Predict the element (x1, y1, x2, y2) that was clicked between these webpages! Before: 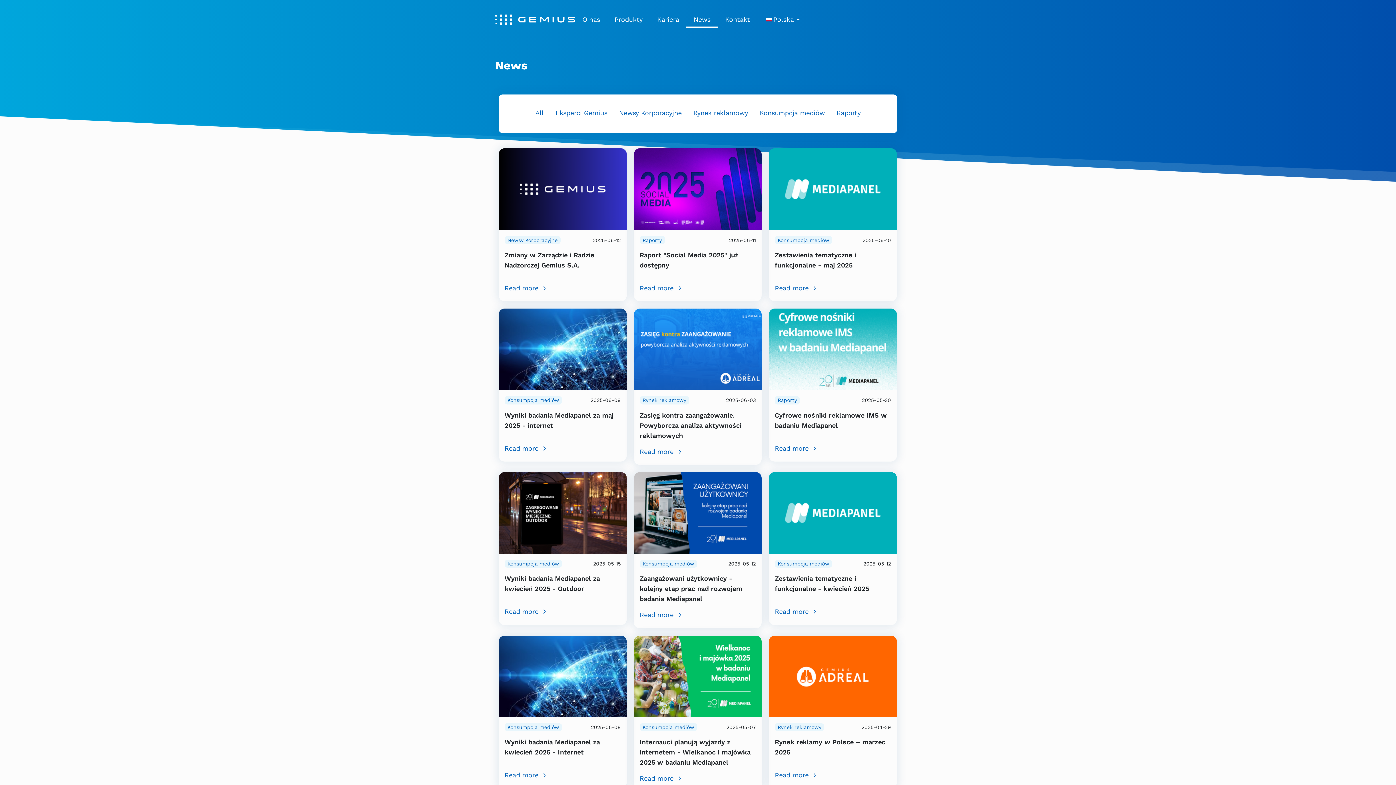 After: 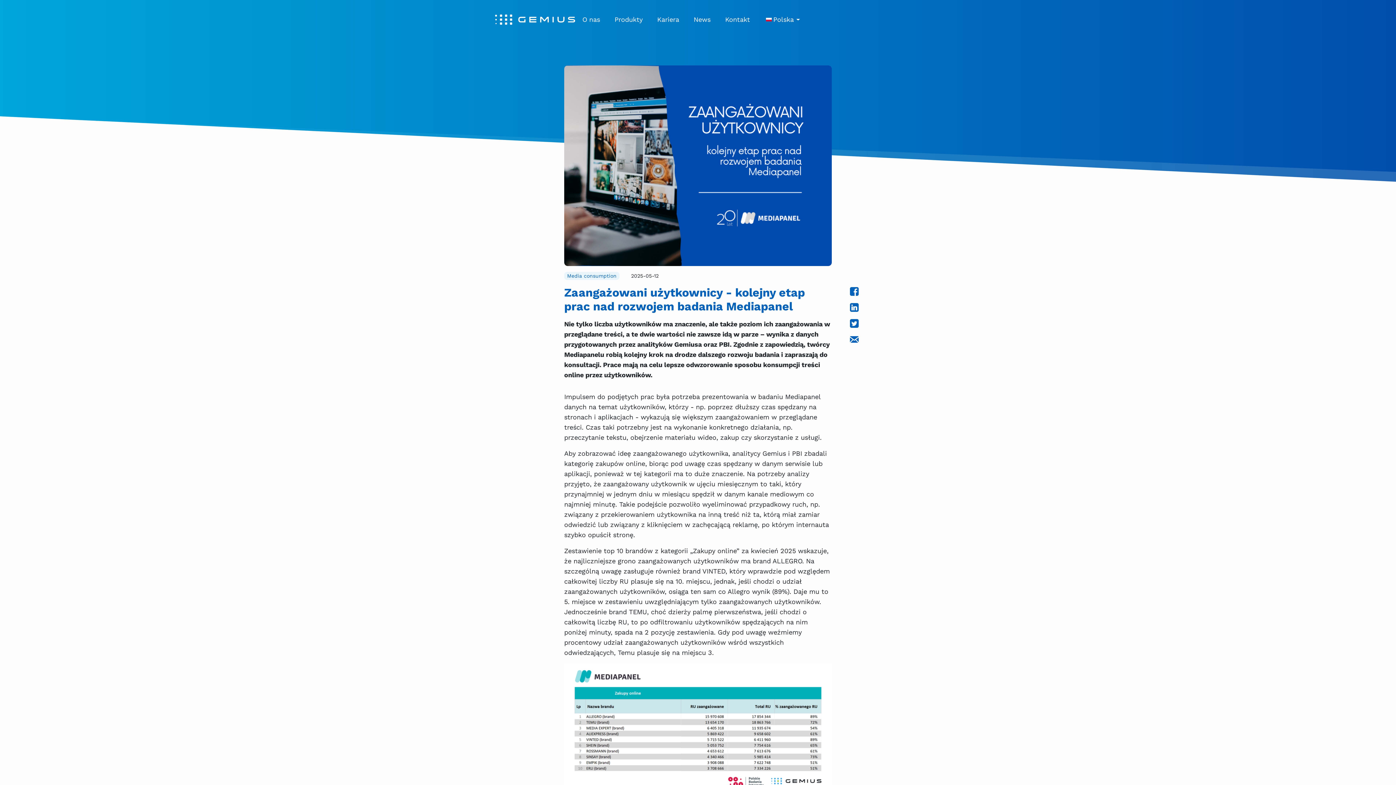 Action: label: Read more bbox: (639, 610, 756, 620)